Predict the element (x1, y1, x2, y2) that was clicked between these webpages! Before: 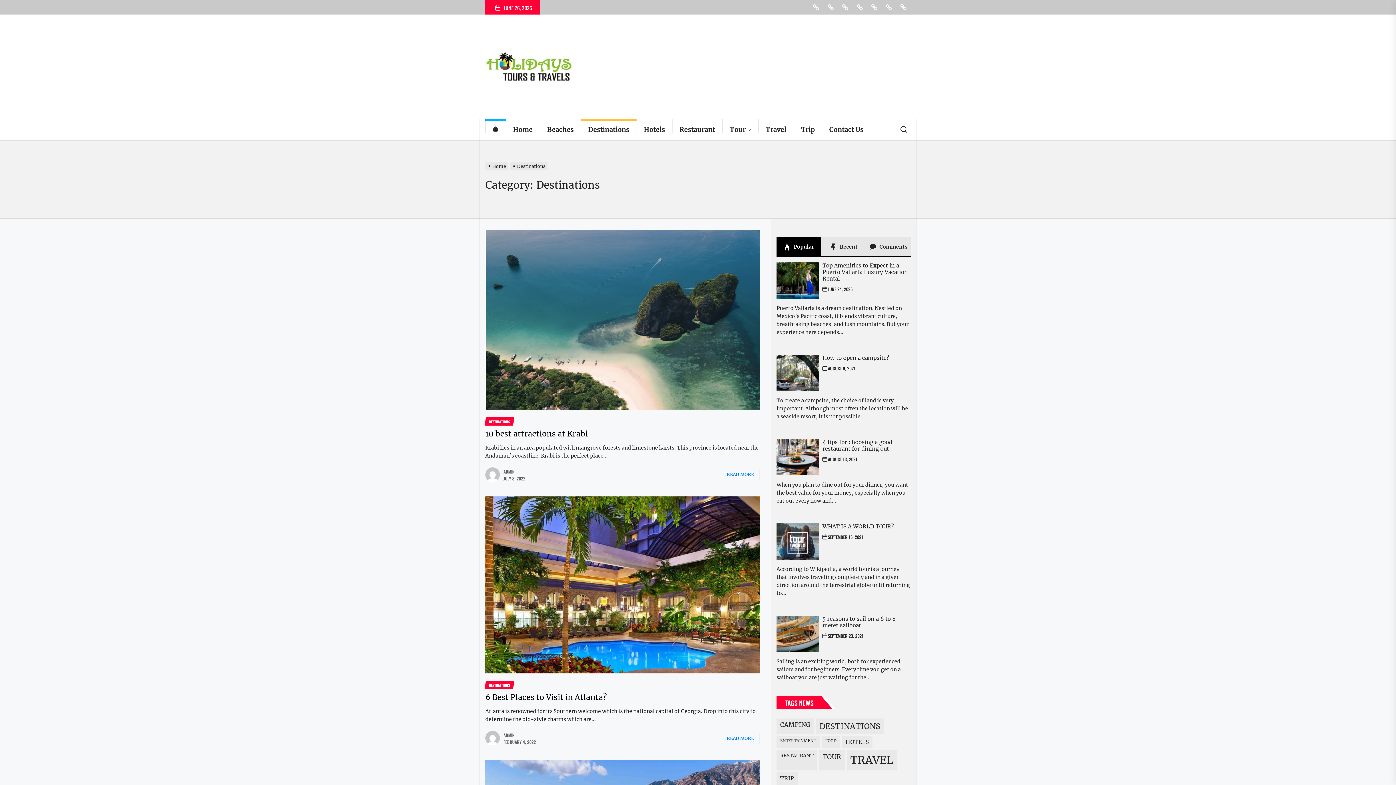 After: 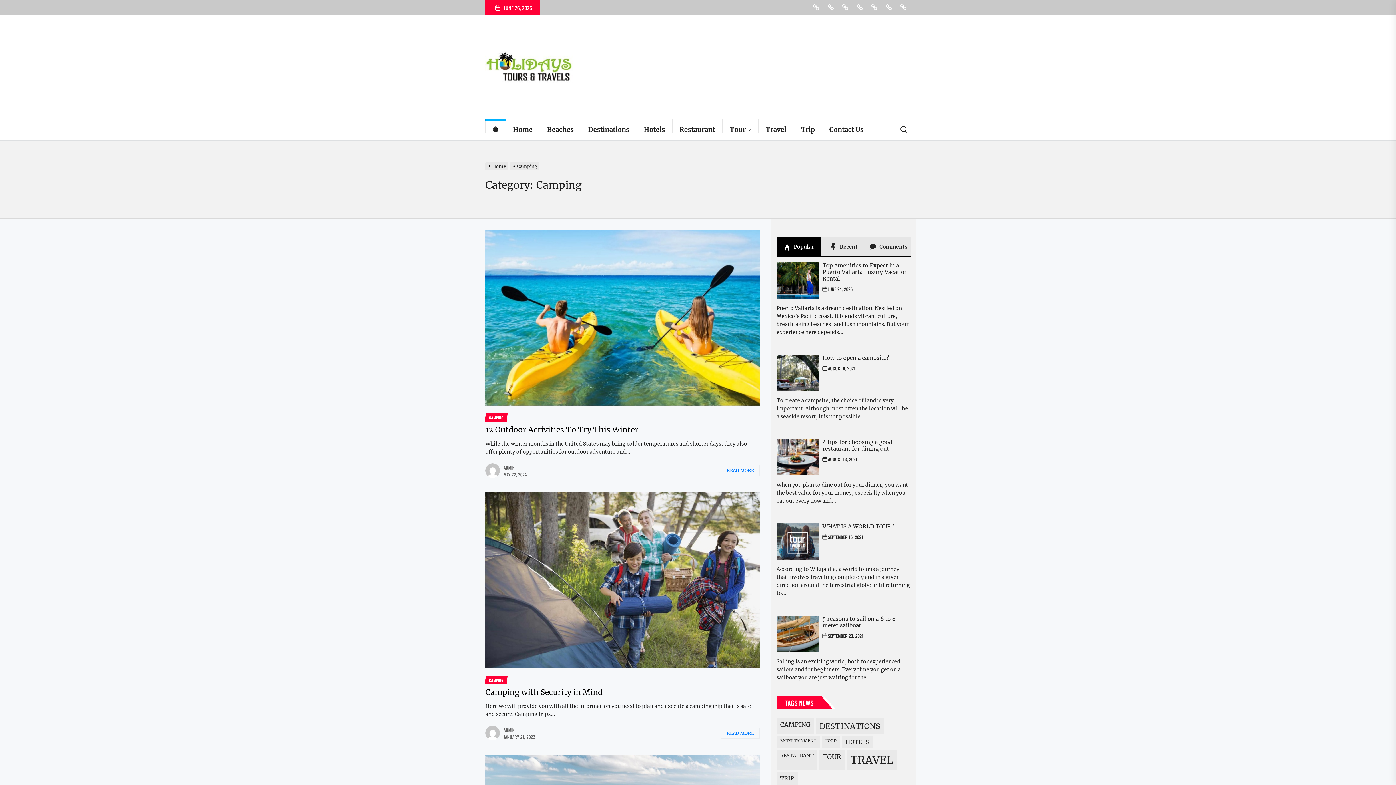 Action: bbox: (776, 718, 814, 734) label: Camping (4 items)